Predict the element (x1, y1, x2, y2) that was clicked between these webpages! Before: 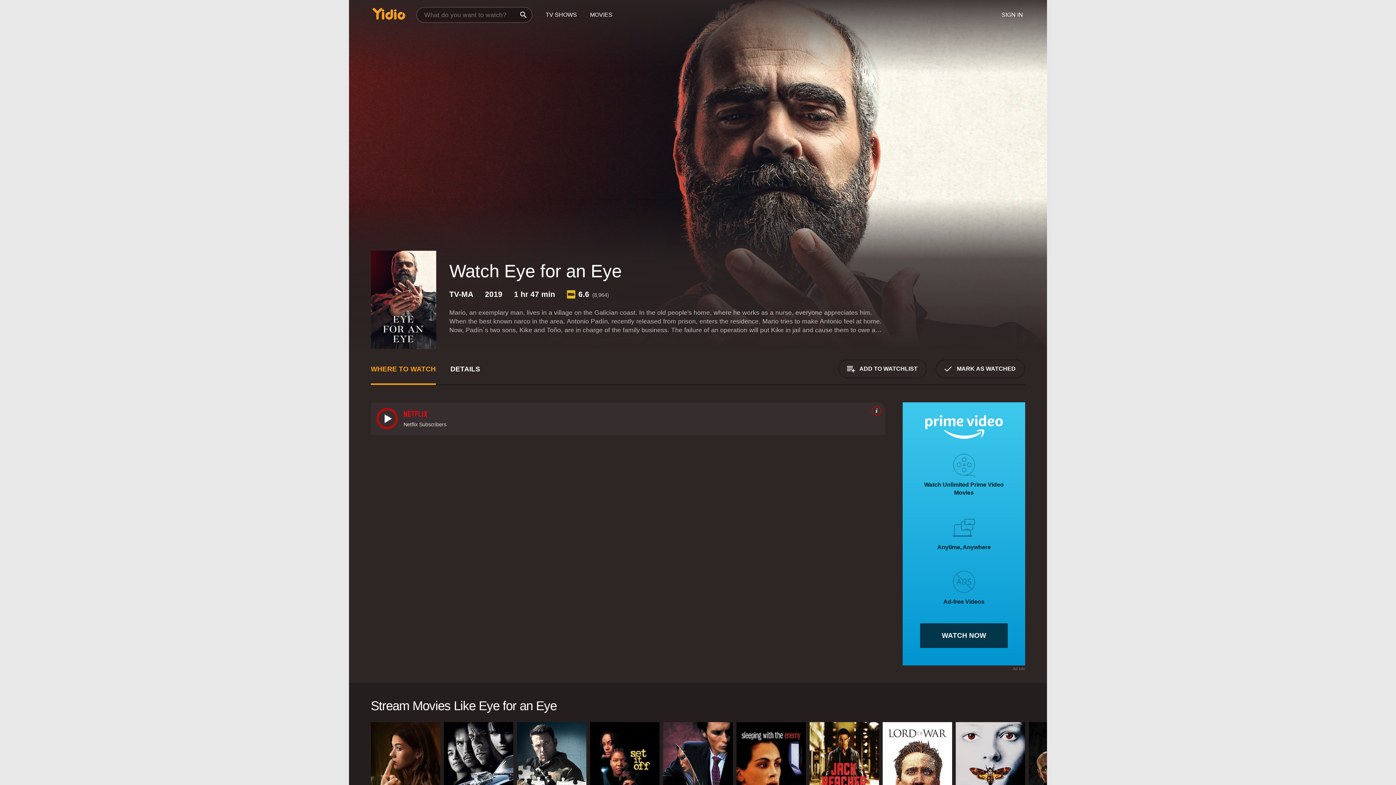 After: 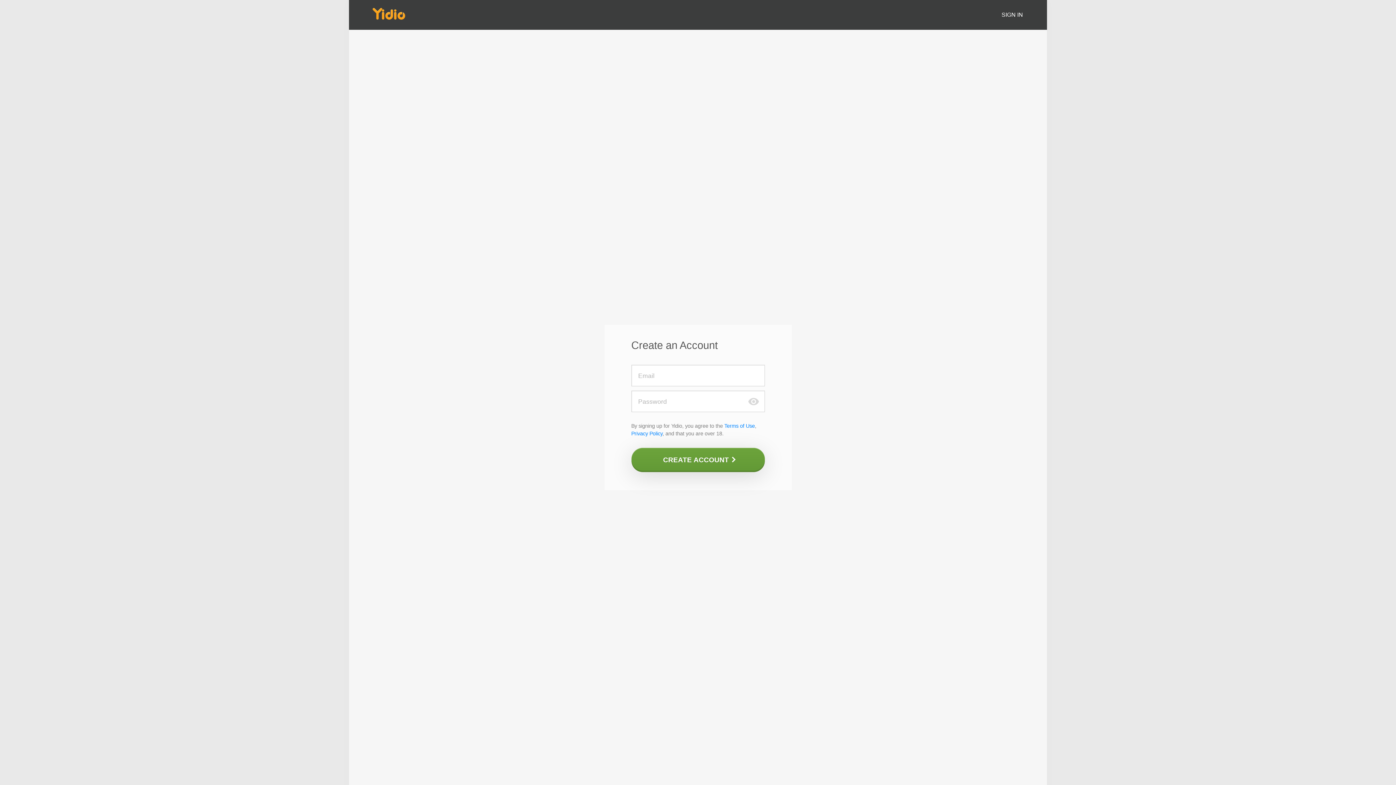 Action: bbox: (936, 359, 1025, 378) label: MARK AS WATCHED